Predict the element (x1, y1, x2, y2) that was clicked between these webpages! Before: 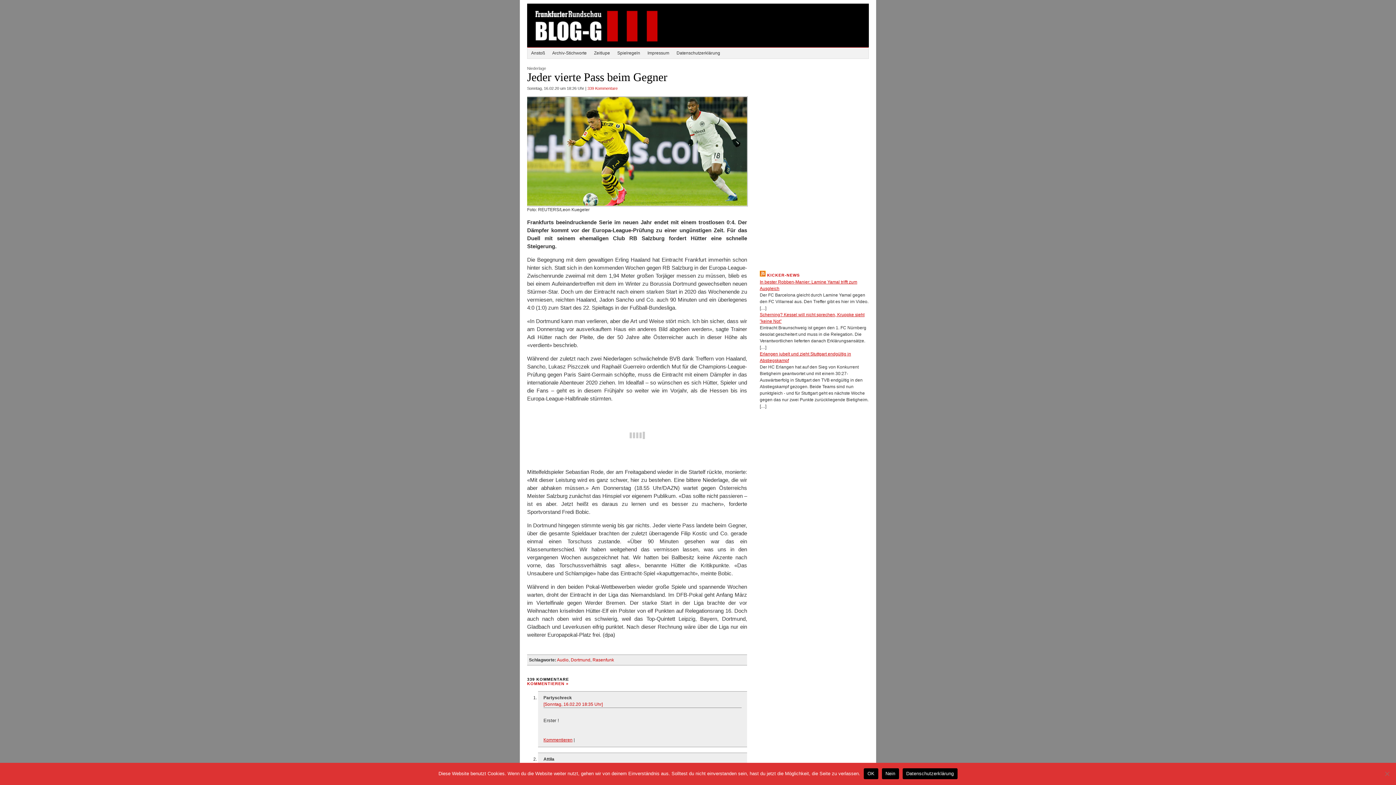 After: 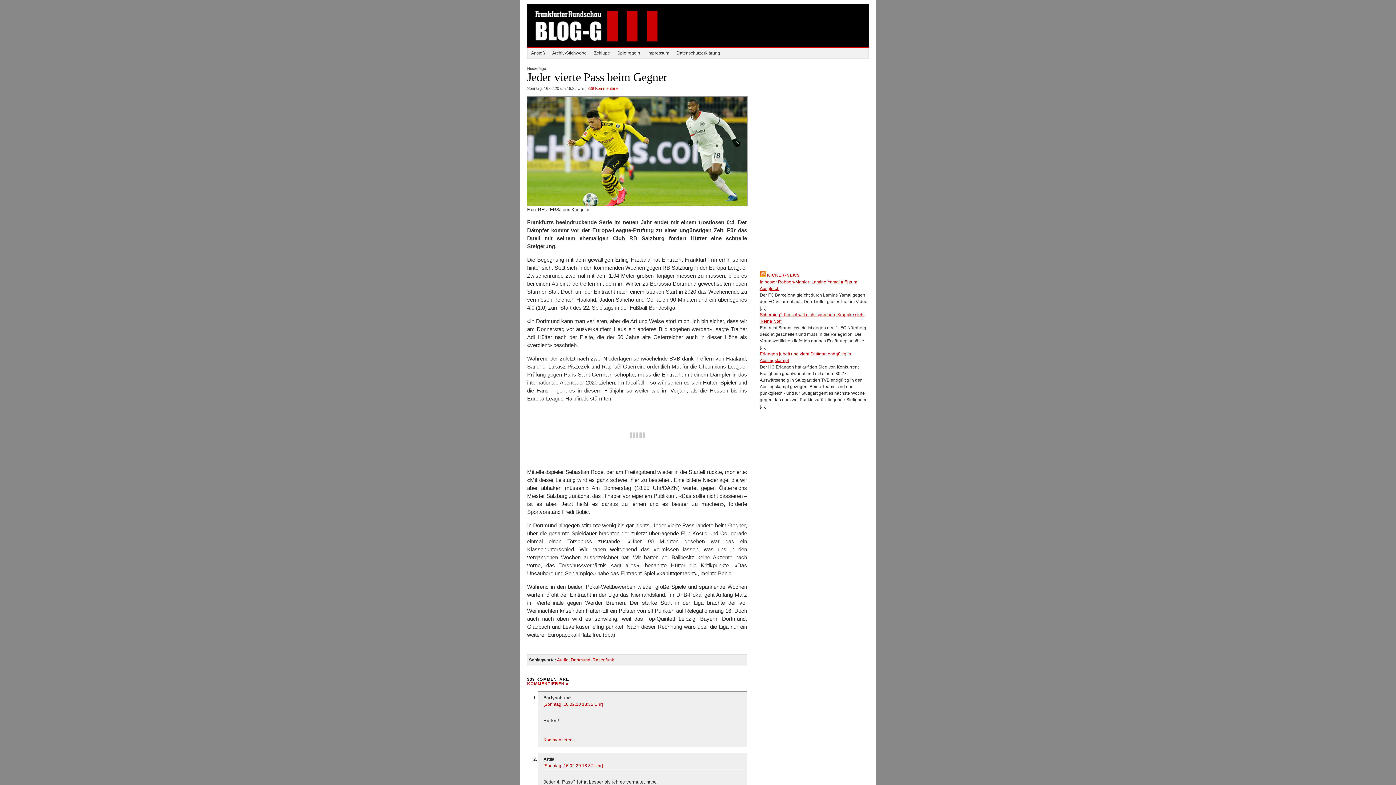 Action: label: Nein bbox: (882, 768, 899, 779)